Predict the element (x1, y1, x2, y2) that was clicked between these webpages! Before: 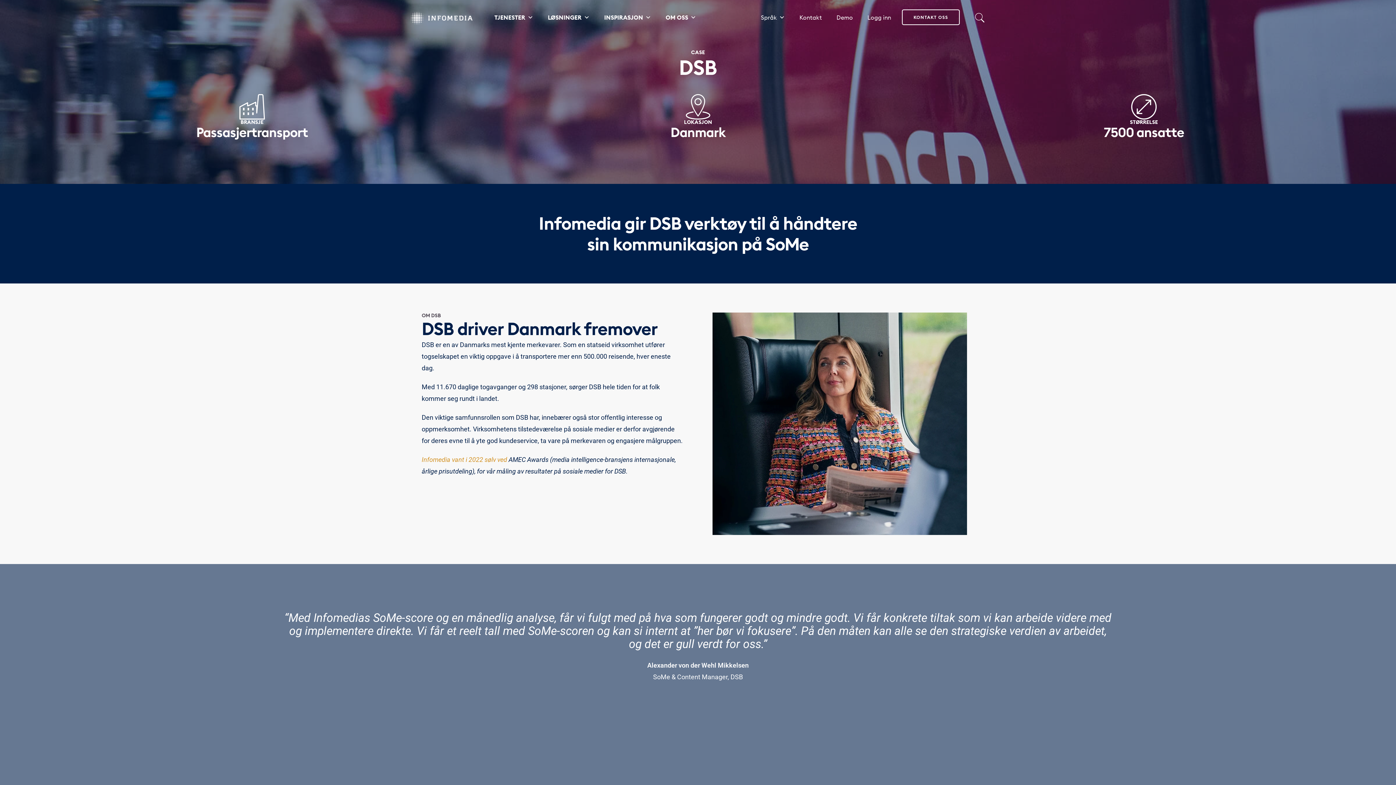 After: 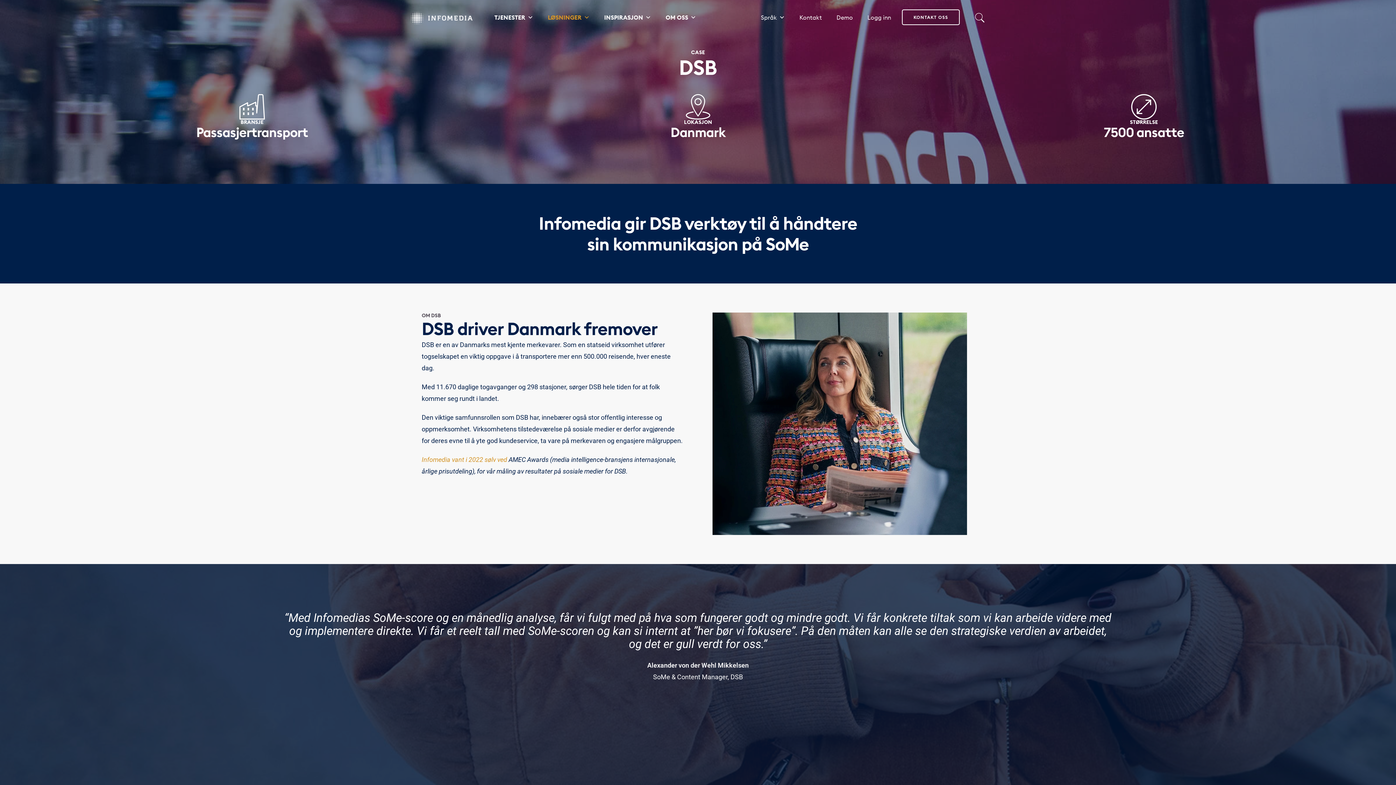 Action: label: LØSNINGER bbox: (548, 8, 589, 26)